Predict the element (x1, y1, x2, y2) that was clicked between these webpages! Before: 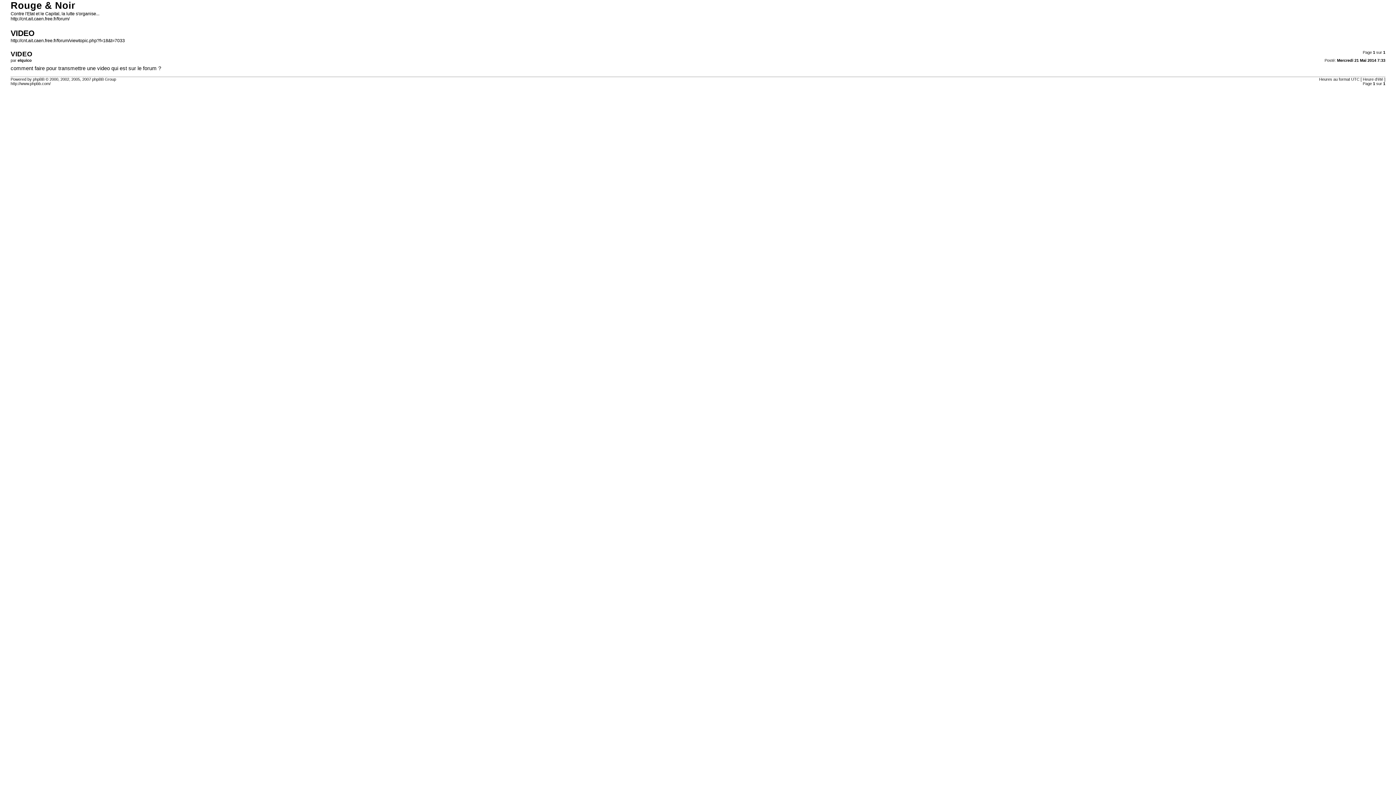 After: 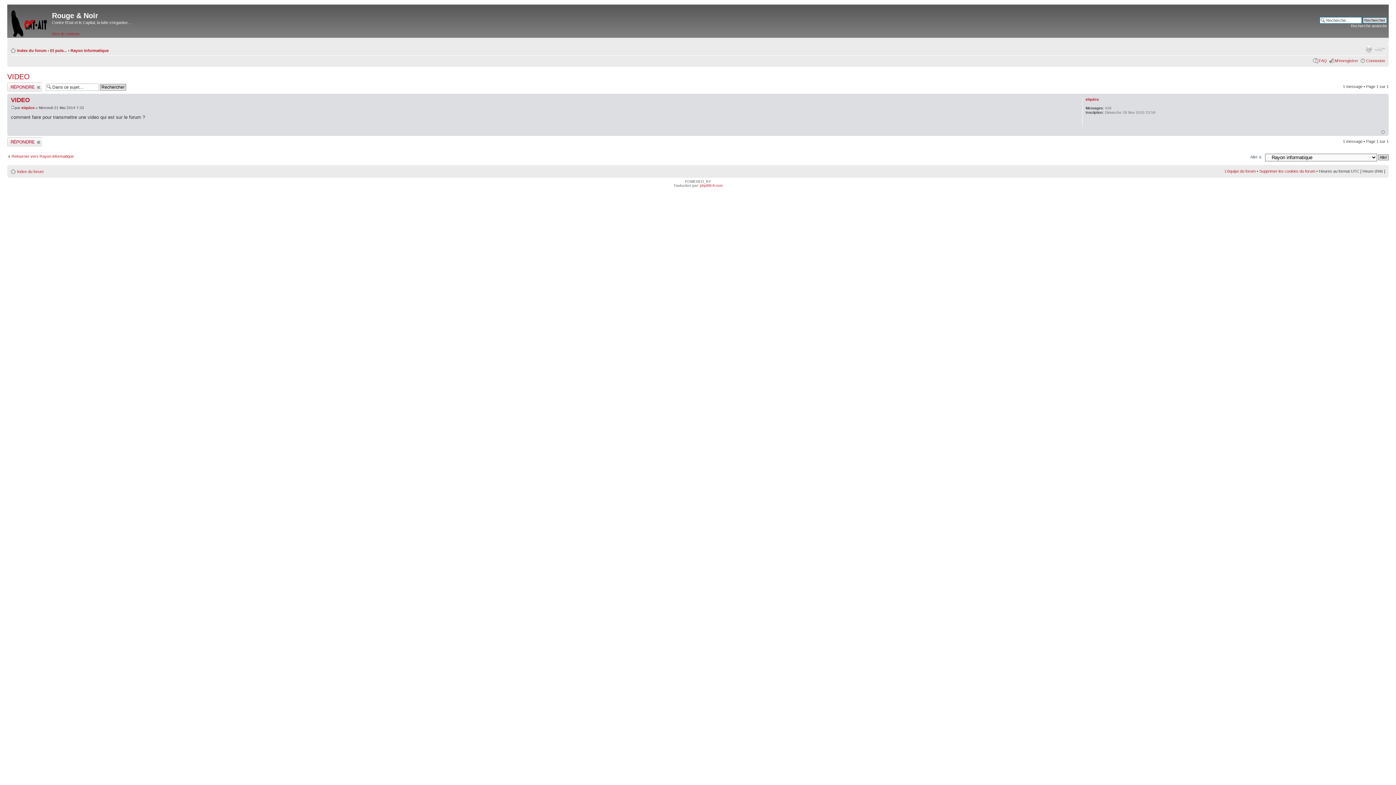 Action: bbox: (10, 38, 124, 43) label: http://cnt.ait.caen.free.fr/forum/viewtopic.php?f=18&t=7033